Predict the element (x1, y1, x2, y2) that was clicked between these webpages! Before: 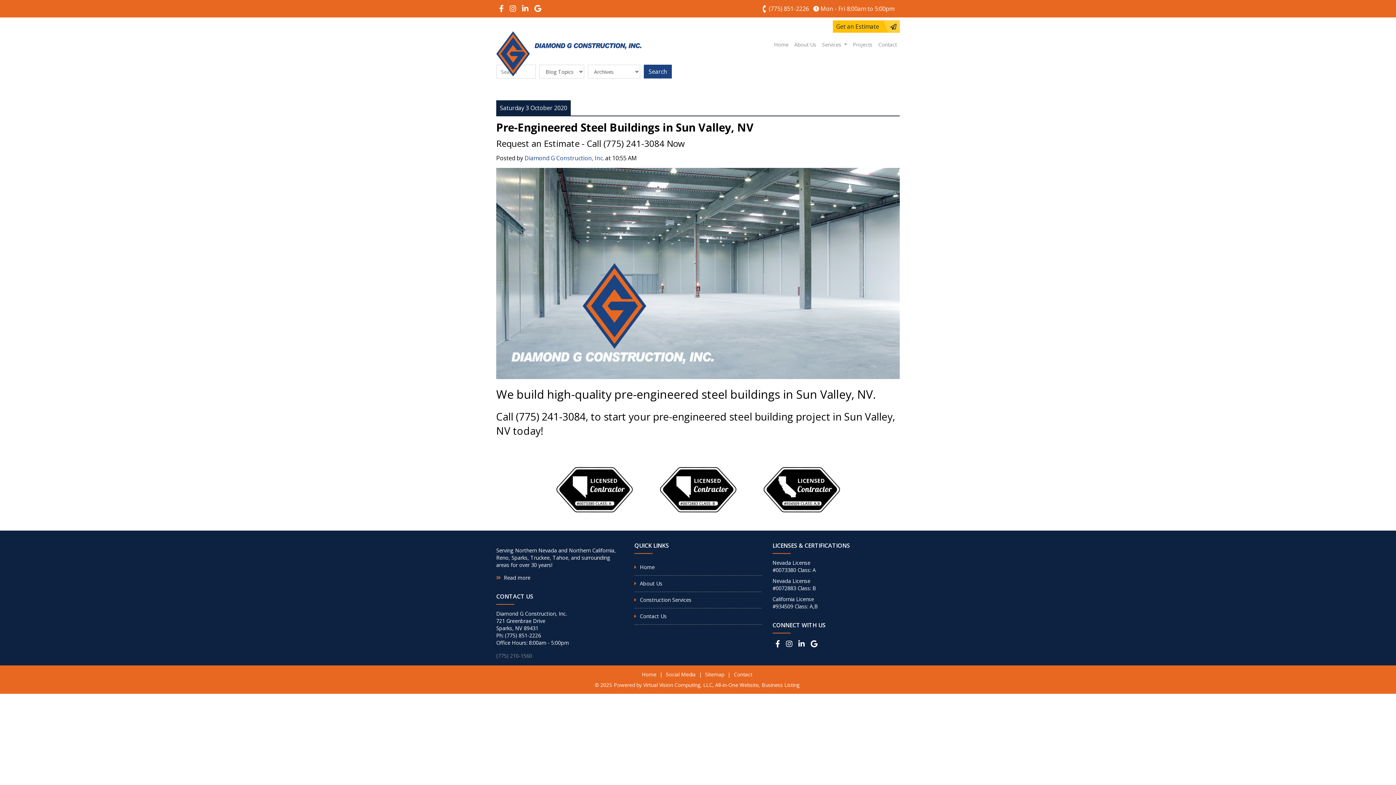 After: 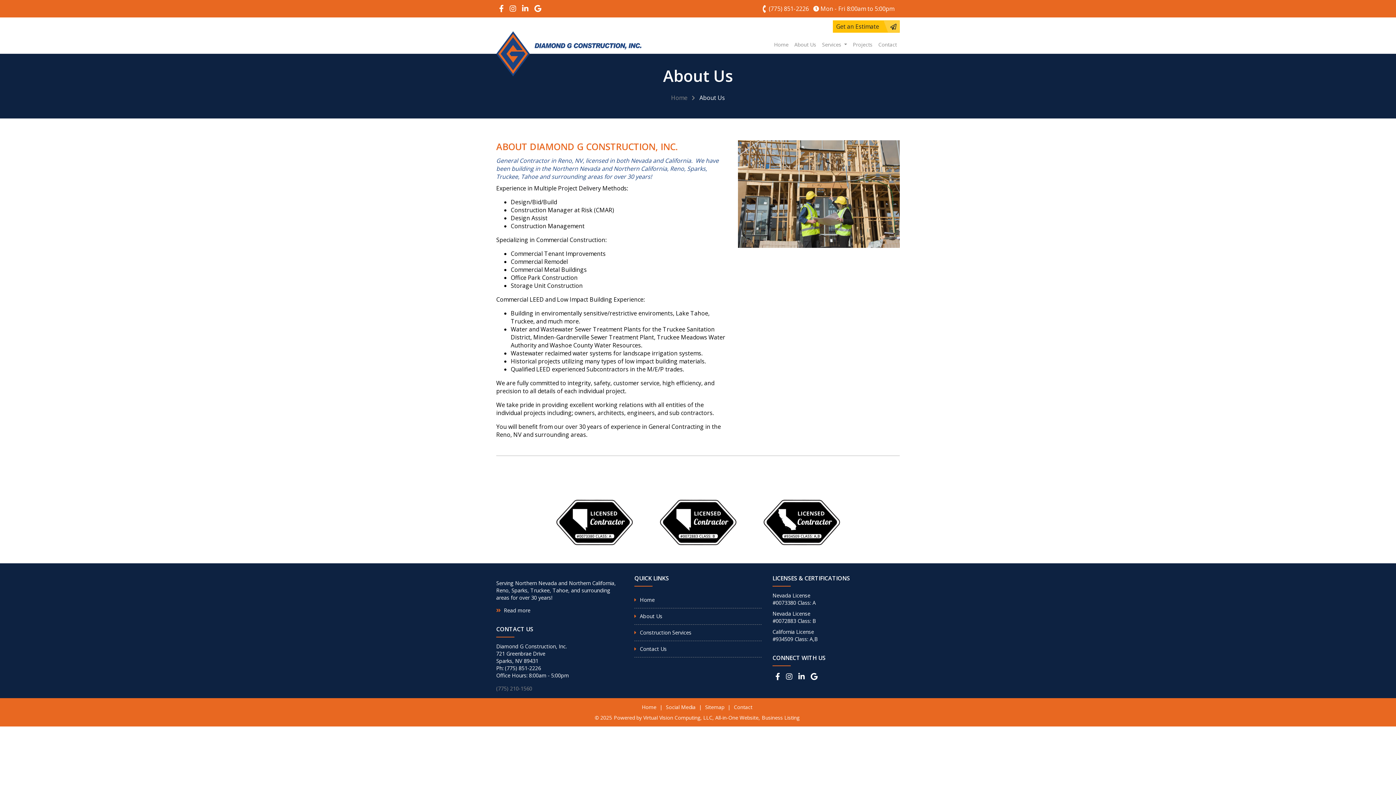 Action: bbox: (634, 575, 761, 592) label: About Us